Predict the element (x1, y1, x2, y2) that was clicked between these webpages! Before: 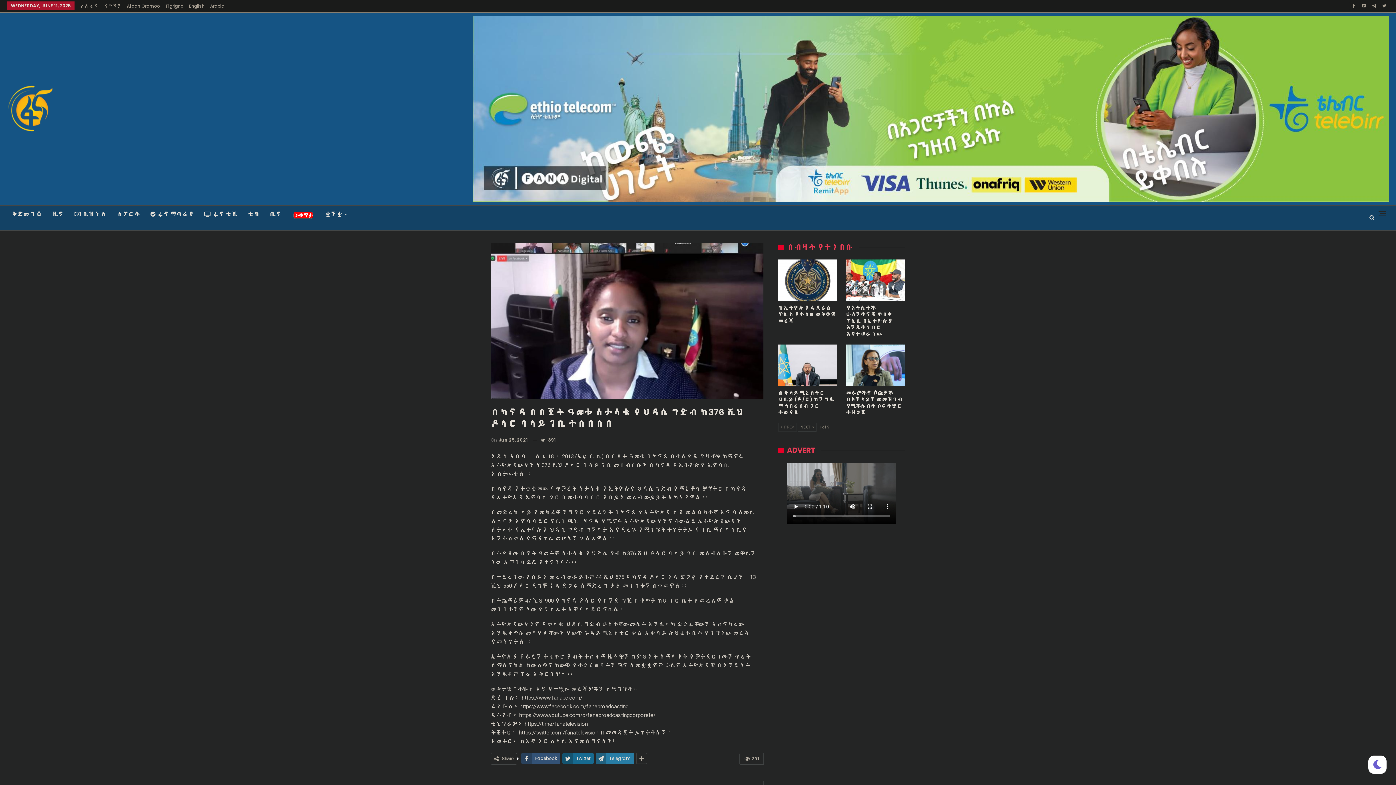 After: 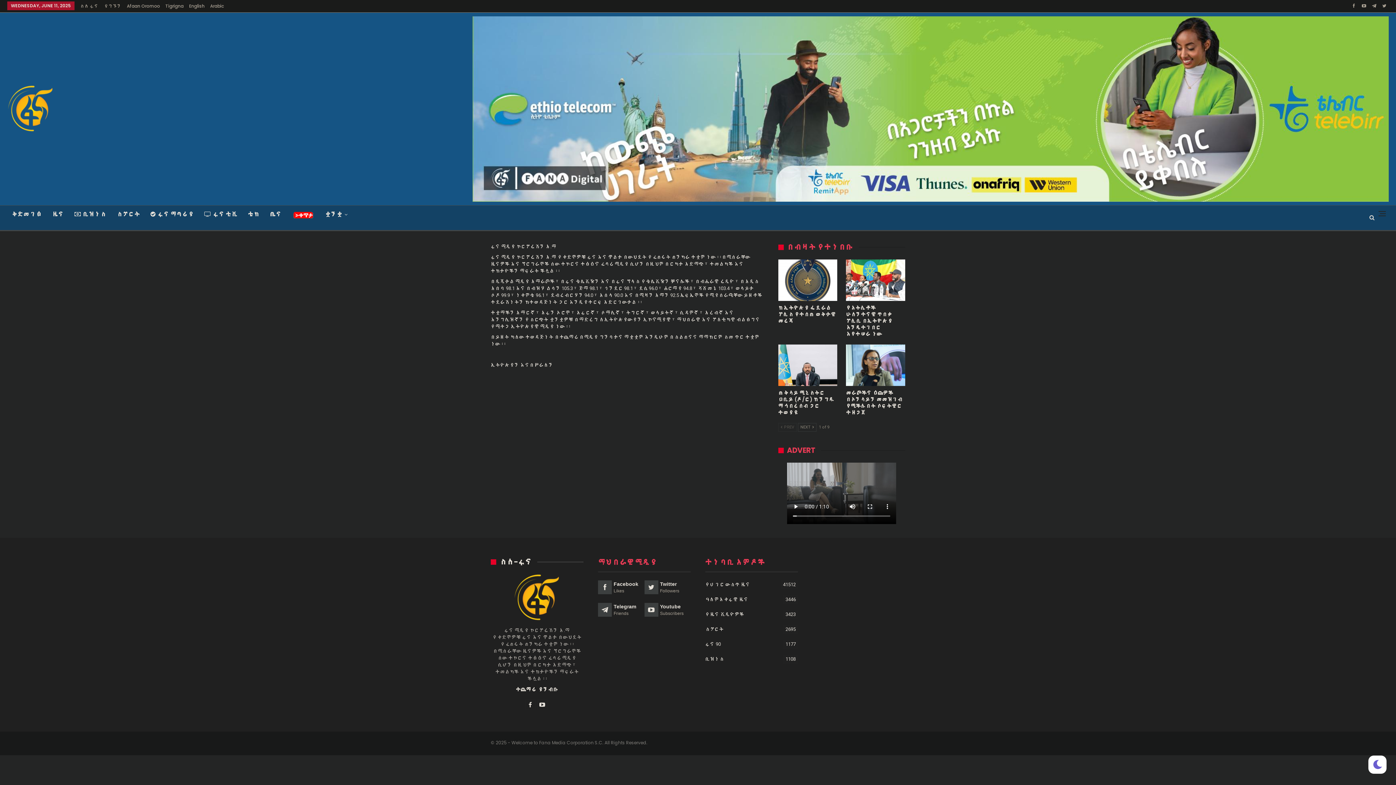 Action: label: ስለ ፋና bbox: (80, 2, 98, 9)